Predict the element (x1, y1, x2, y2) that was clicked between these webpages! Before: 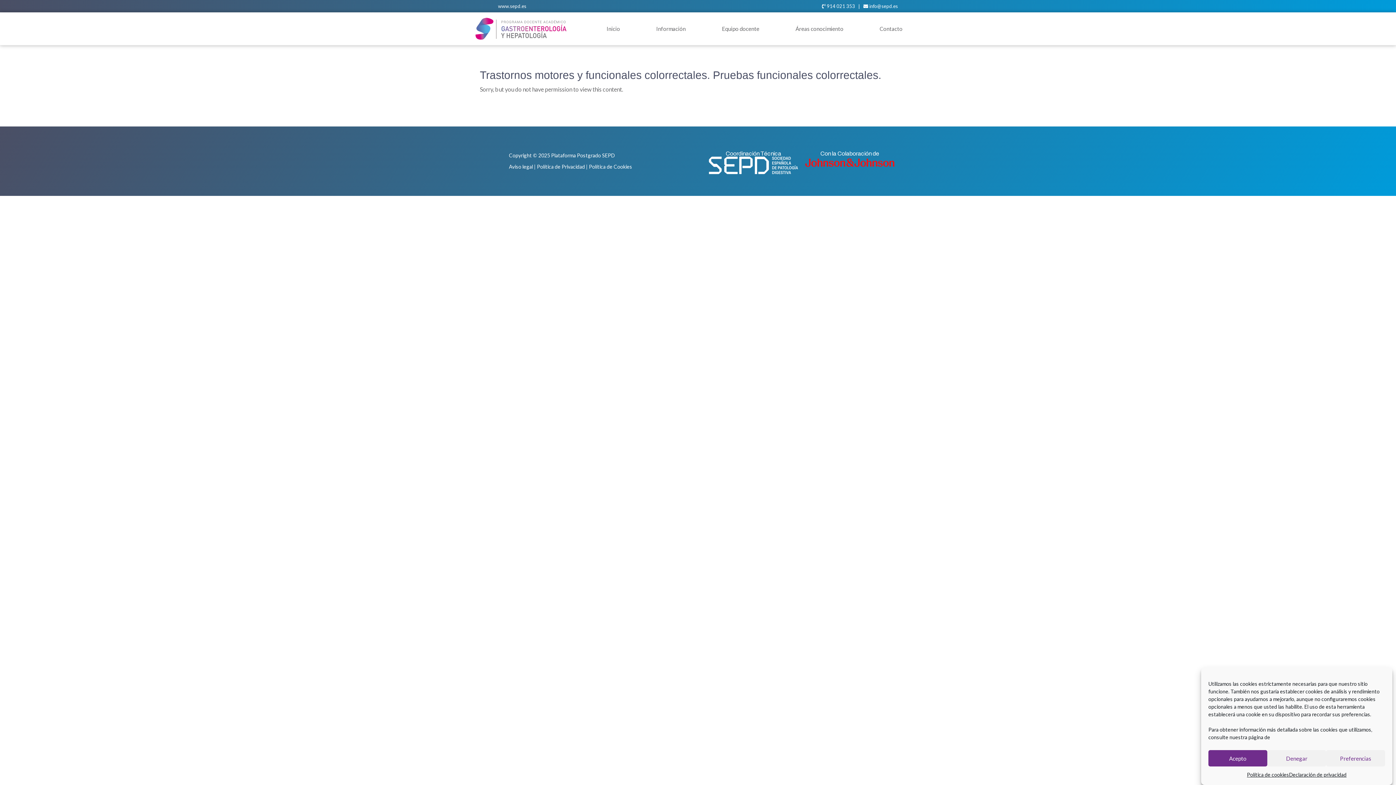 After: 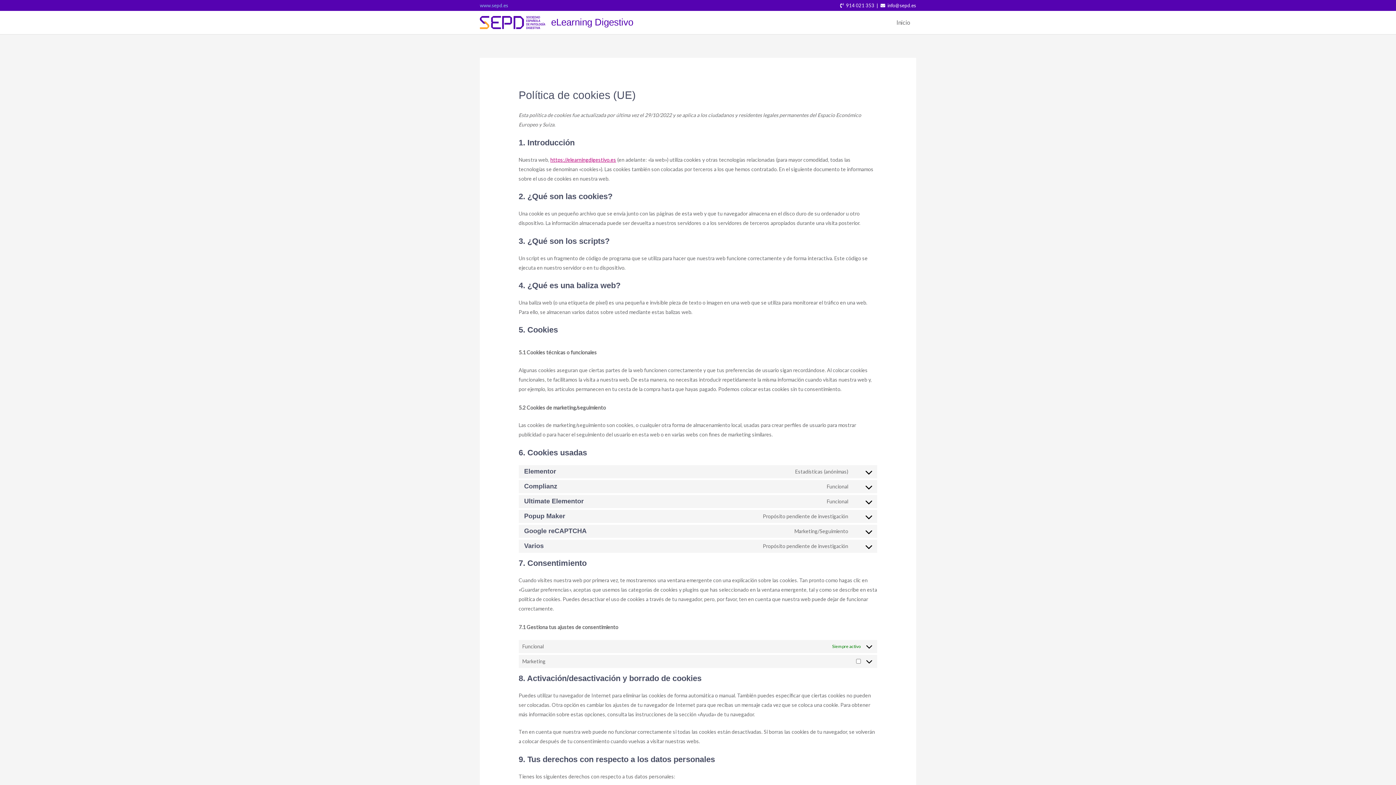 Action: bbox: (1247, 770, 1289, 780) label: Política de cookies